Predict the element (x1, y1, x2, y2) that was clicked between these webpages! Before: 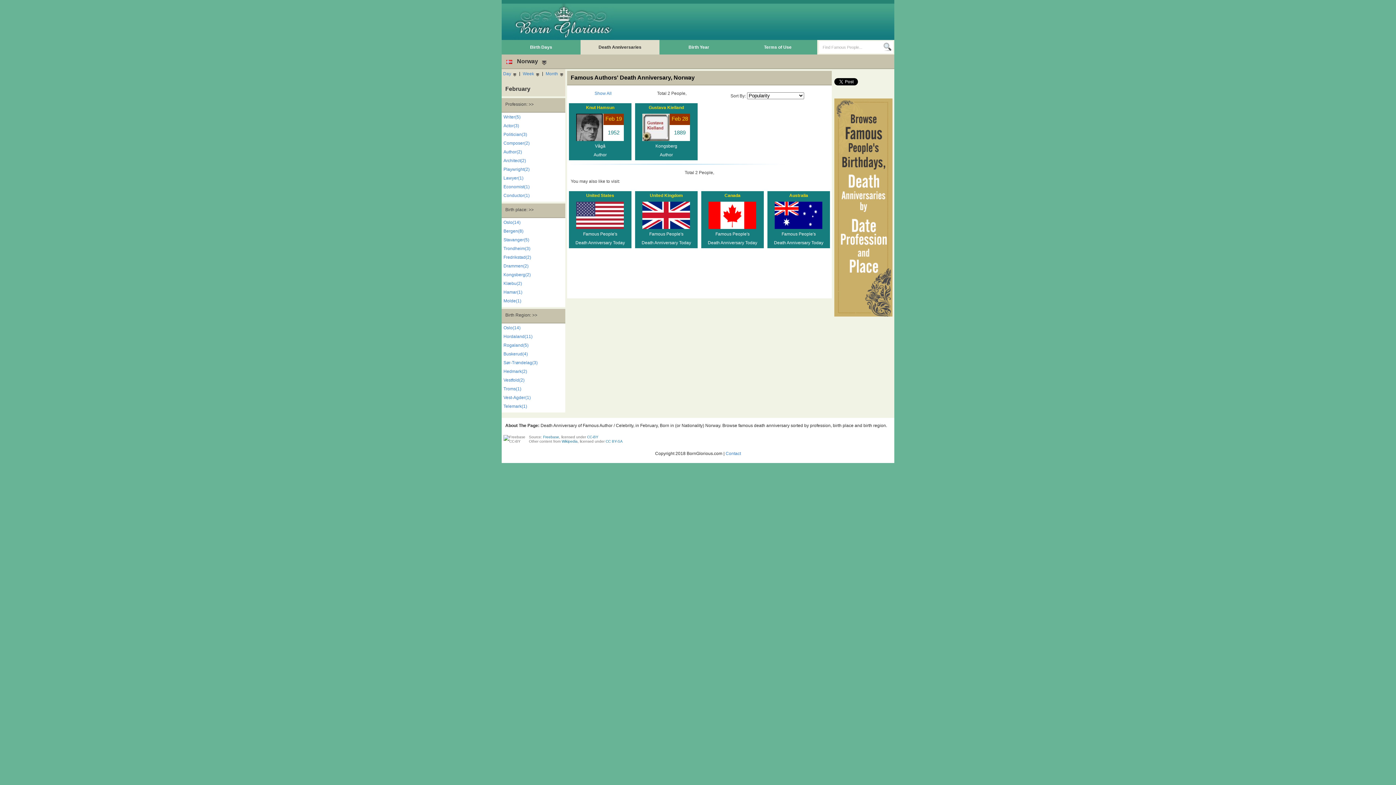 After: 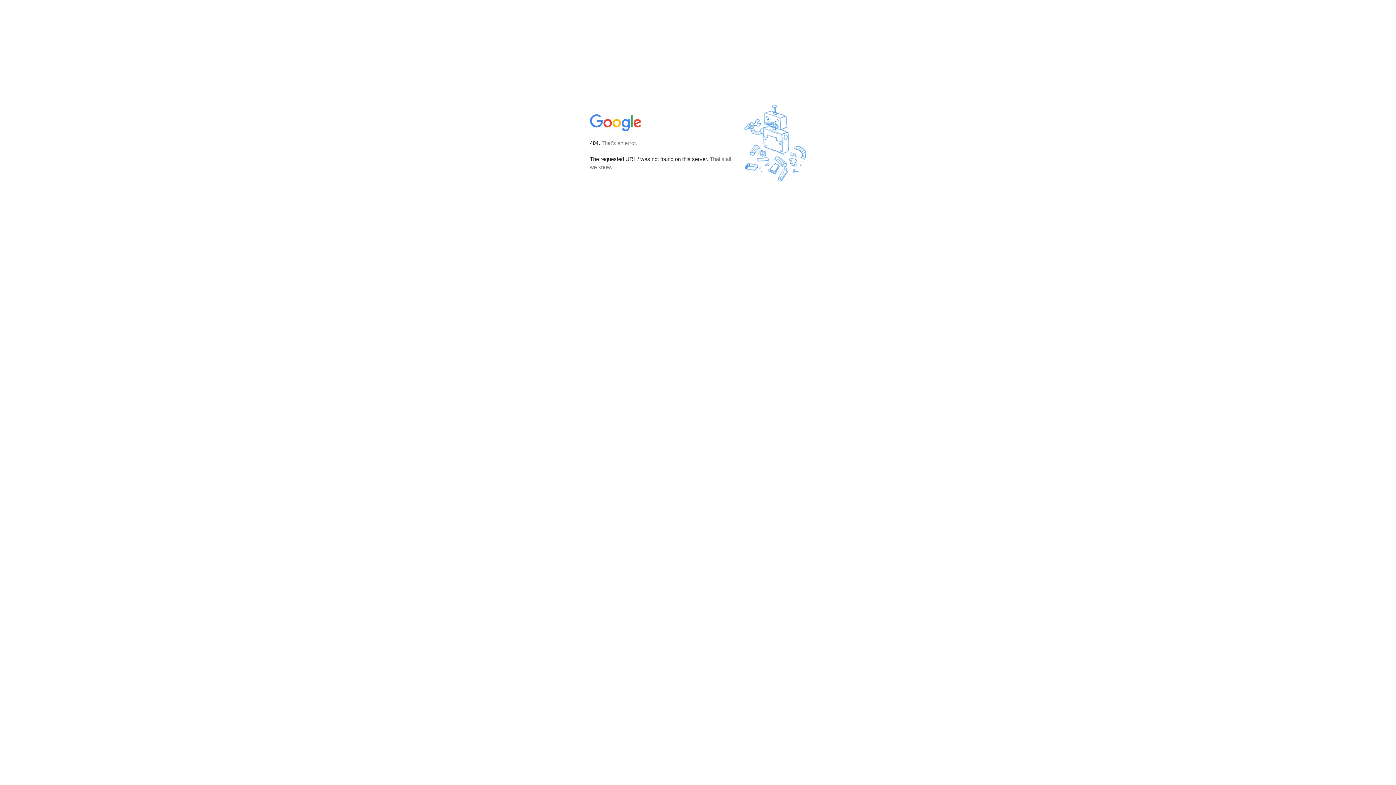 Action: bbox: (543, 435, 559, 439) label: Freebase